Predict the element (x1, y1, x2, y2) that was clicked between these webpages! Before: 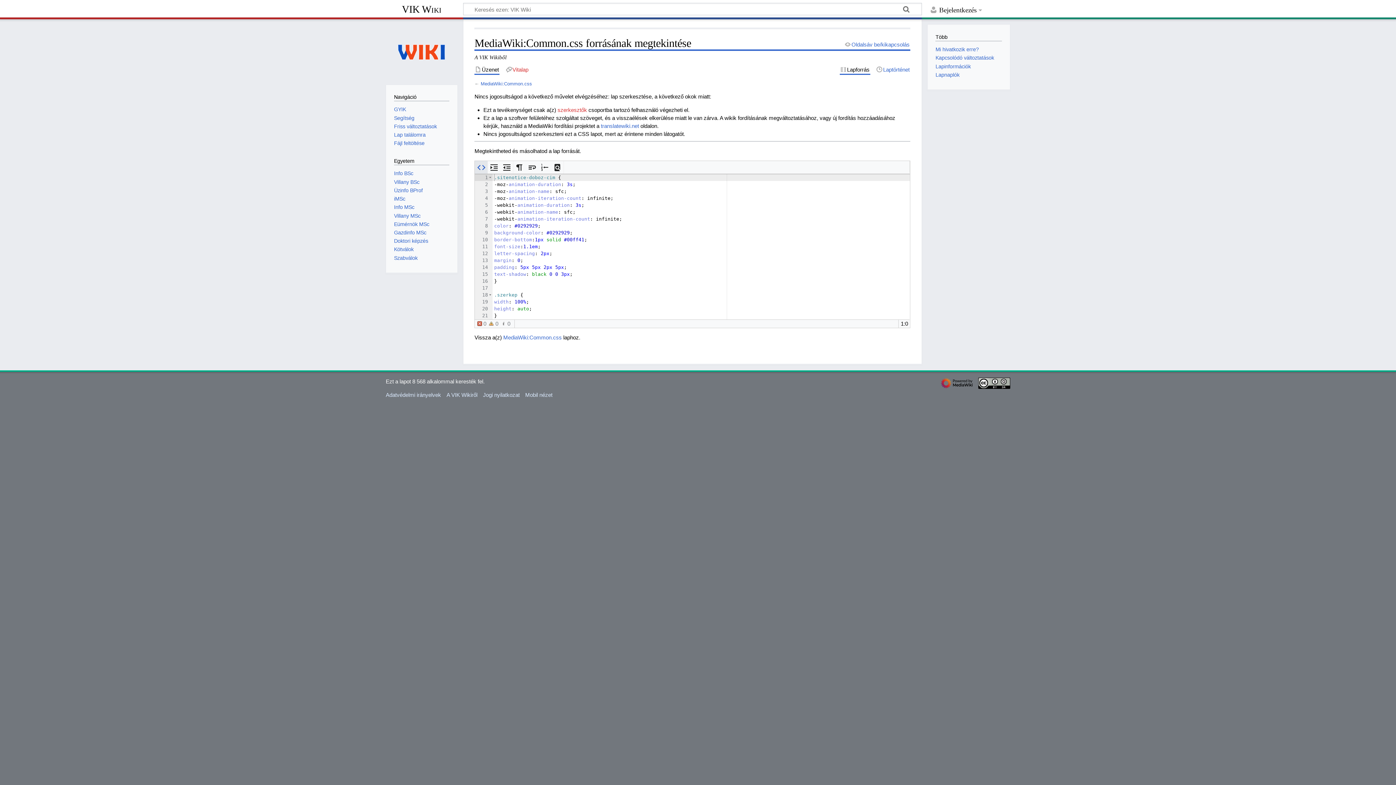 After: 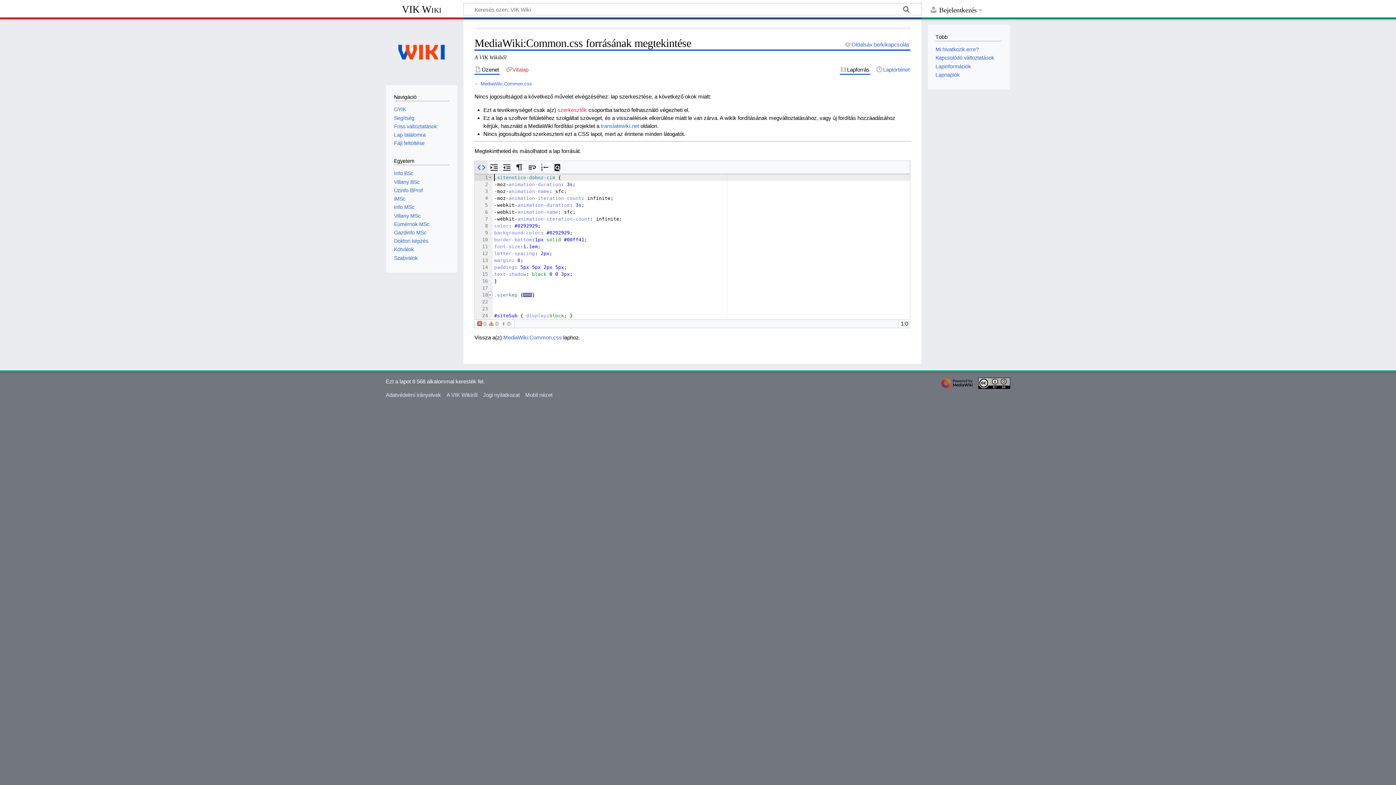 Action: bbox: (488, 291, 492, 298) label: Toggle code folding, rows 18 through 21